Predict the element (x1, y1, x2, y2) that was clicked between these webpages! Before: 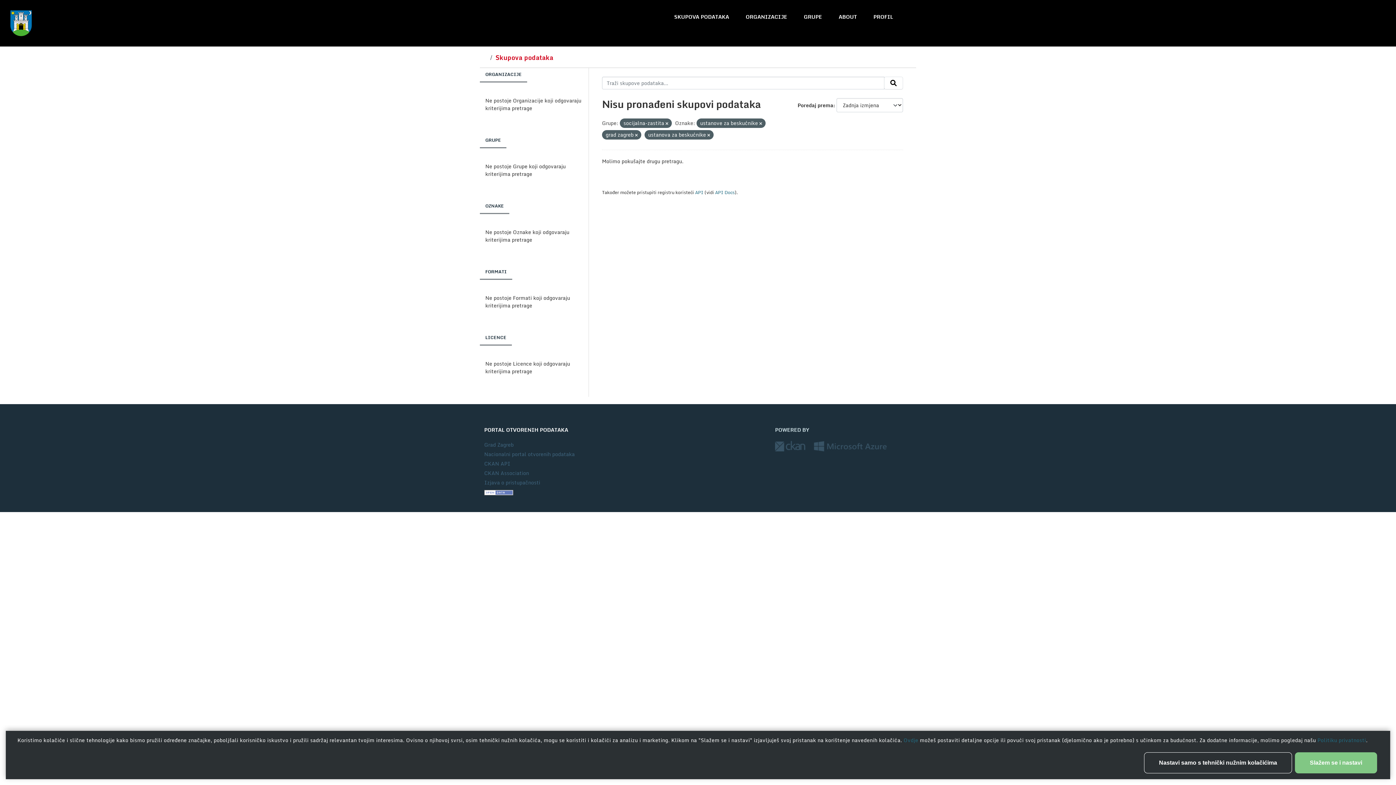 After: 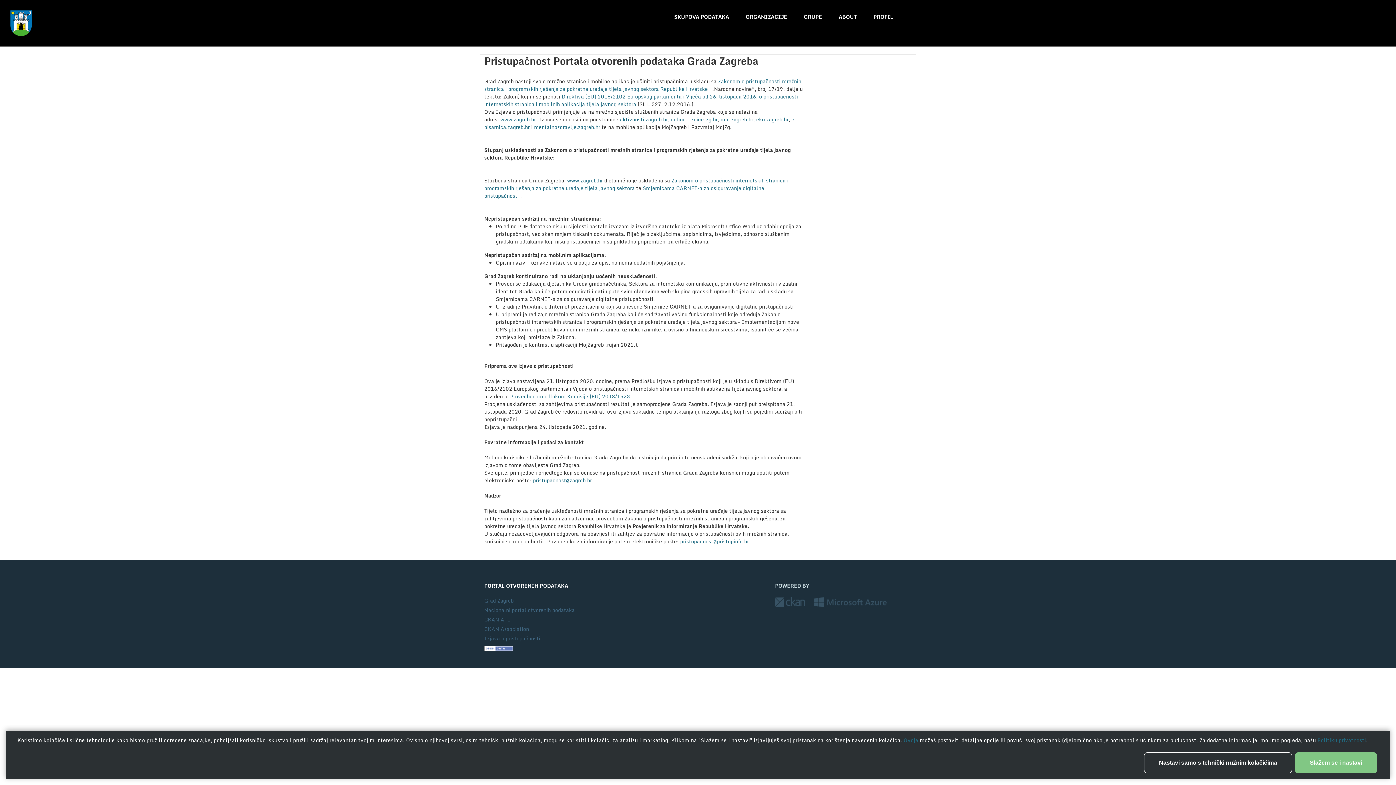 Action: bbox: (484, 478, 540, 486) label: Izjava o pristupačnosti